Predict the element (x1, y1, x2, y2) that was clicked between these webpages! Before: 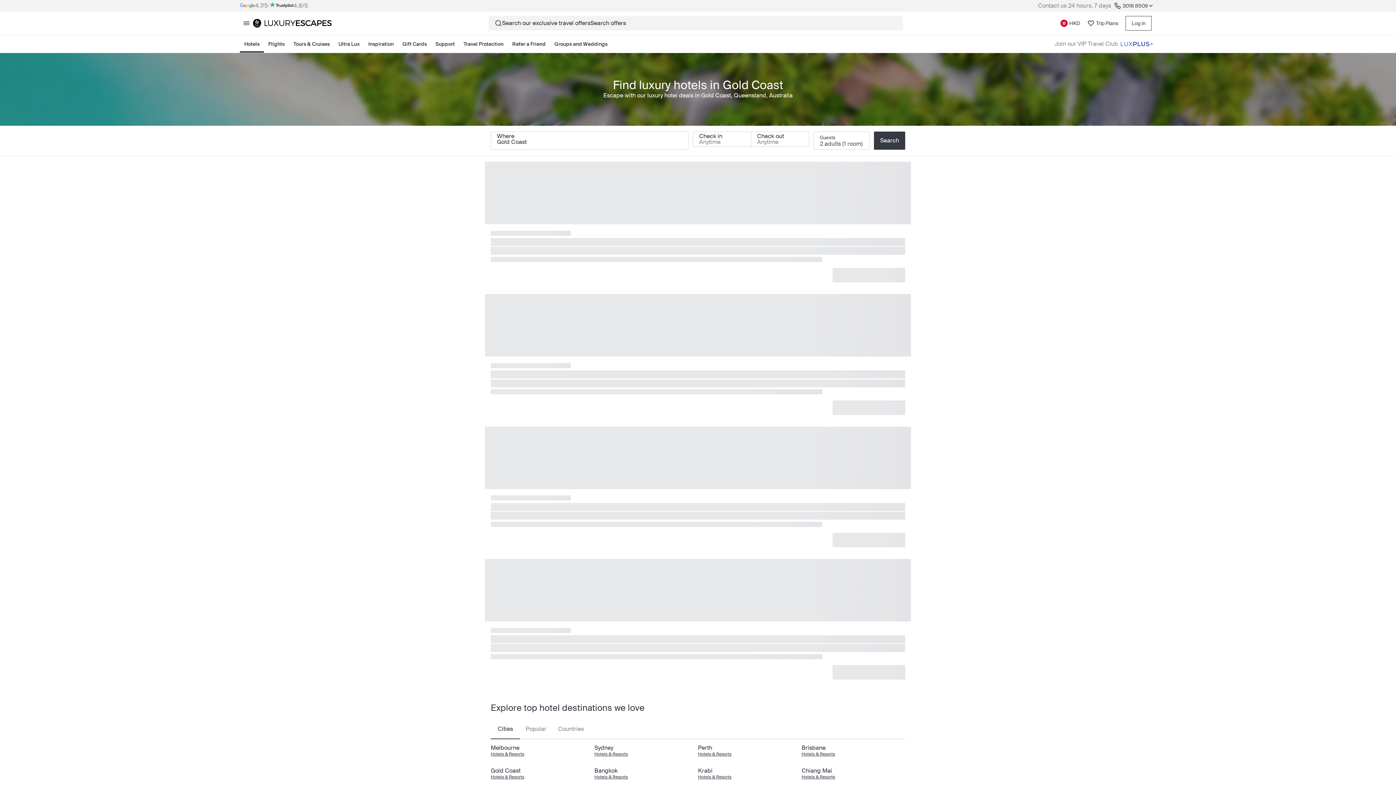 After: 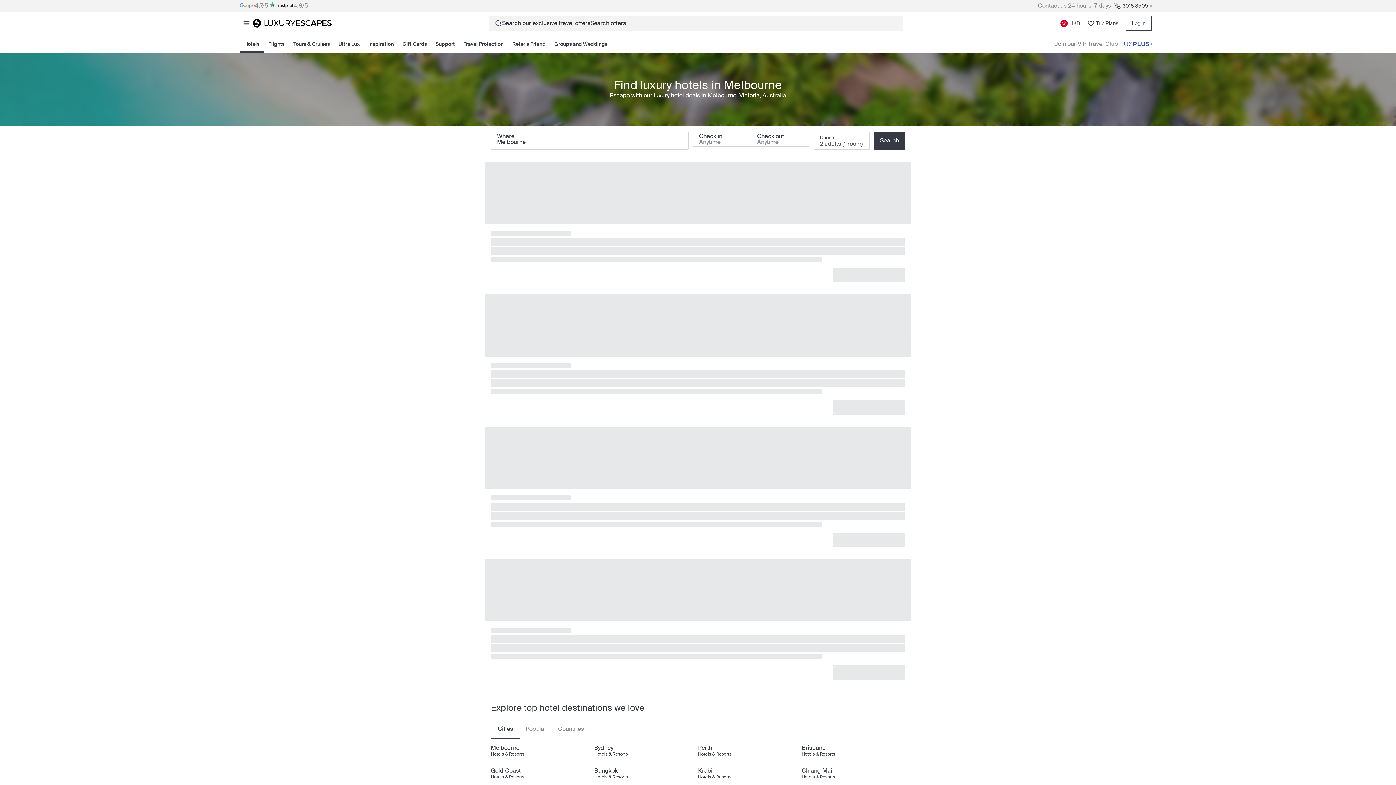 Action: label: Hotels & Resorts bbox: (490, 751, 524, 757)